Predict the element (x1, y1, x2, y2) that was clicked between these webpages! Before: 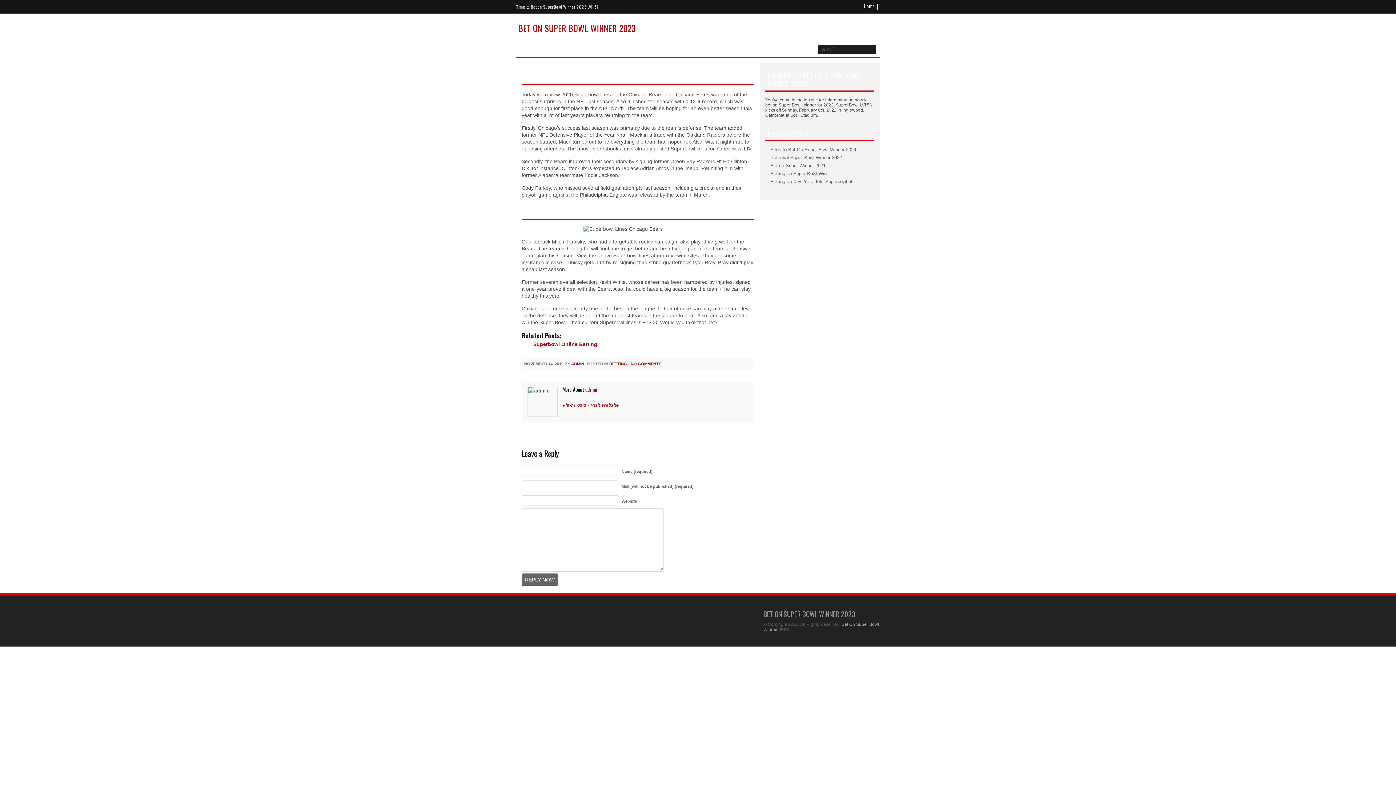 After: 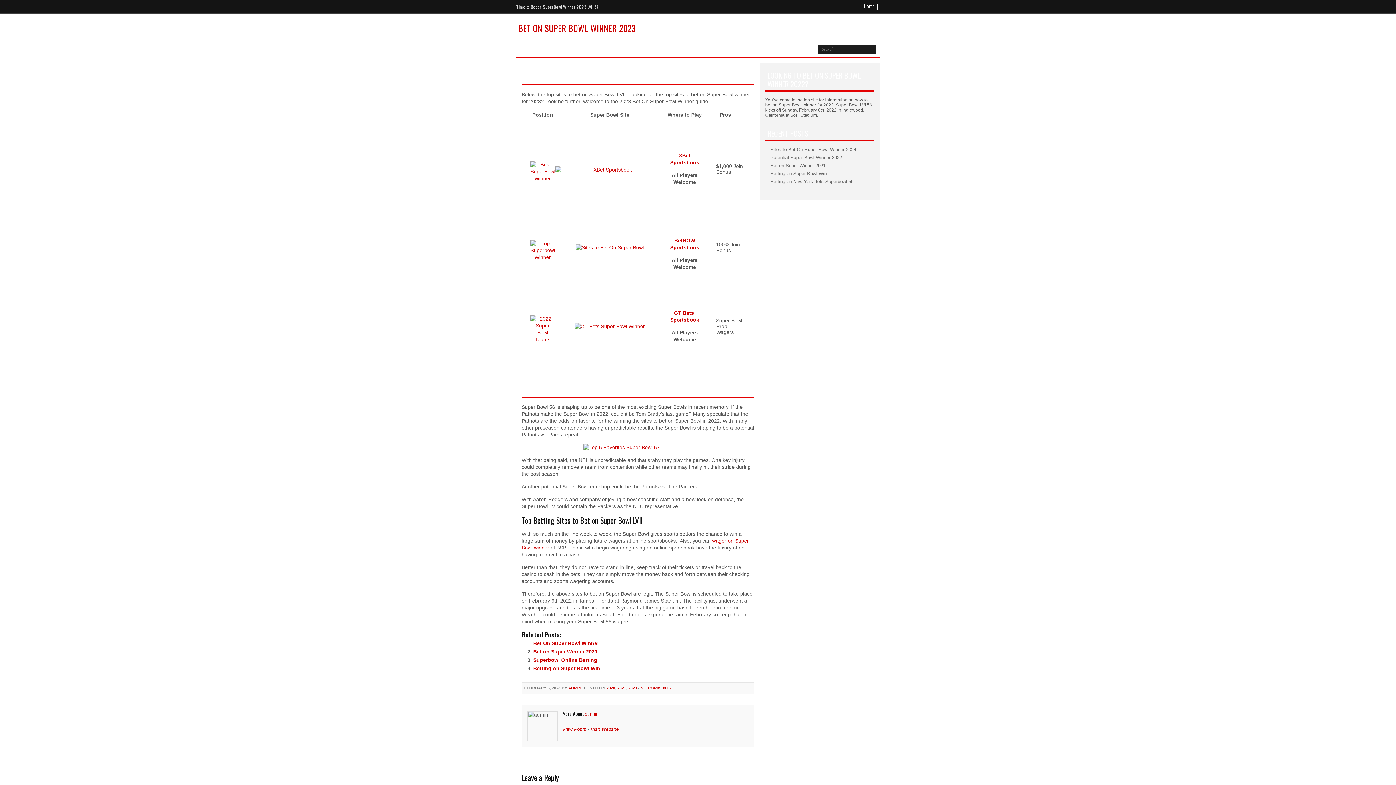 Action: label: Sites to Bet On Super Bowl Winner 2024 bbox: (770, 146, 856, 152)